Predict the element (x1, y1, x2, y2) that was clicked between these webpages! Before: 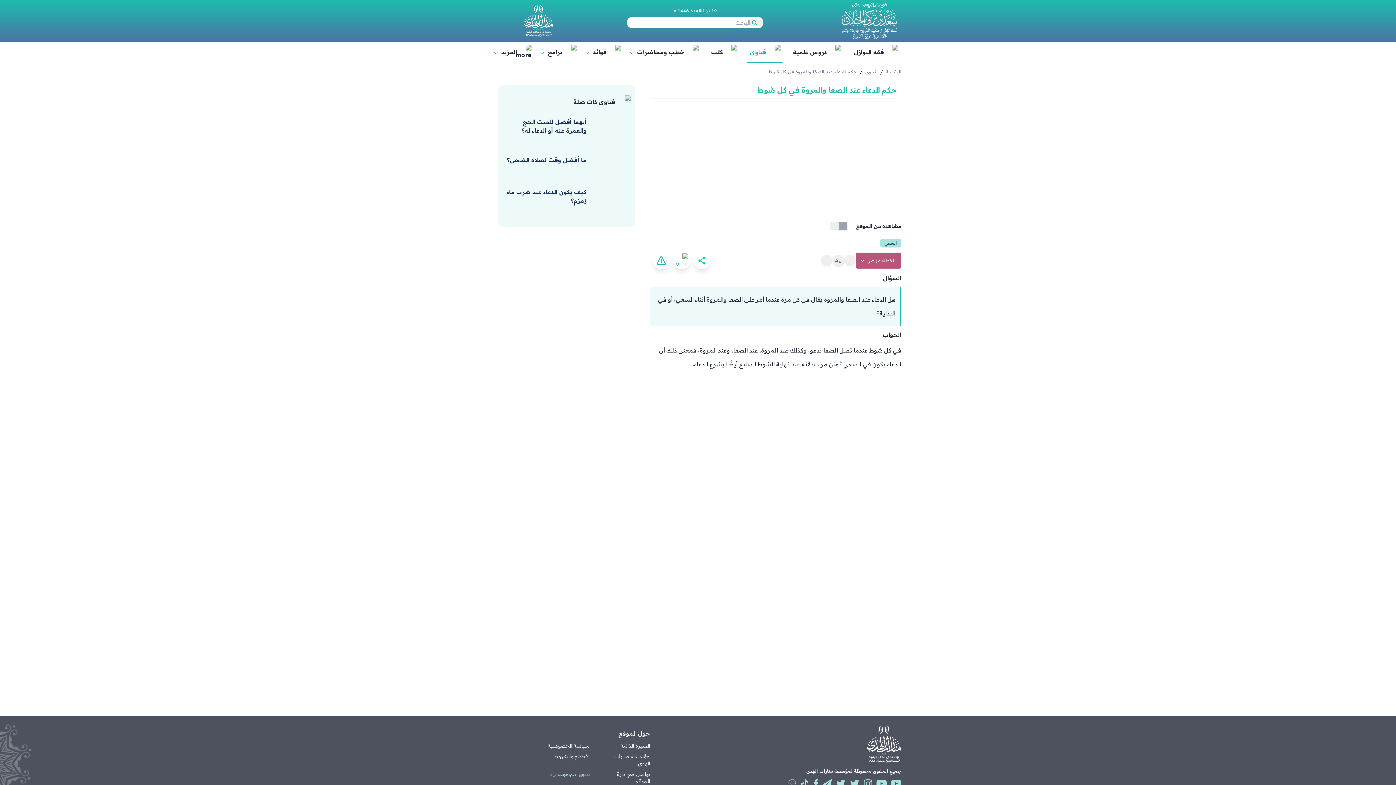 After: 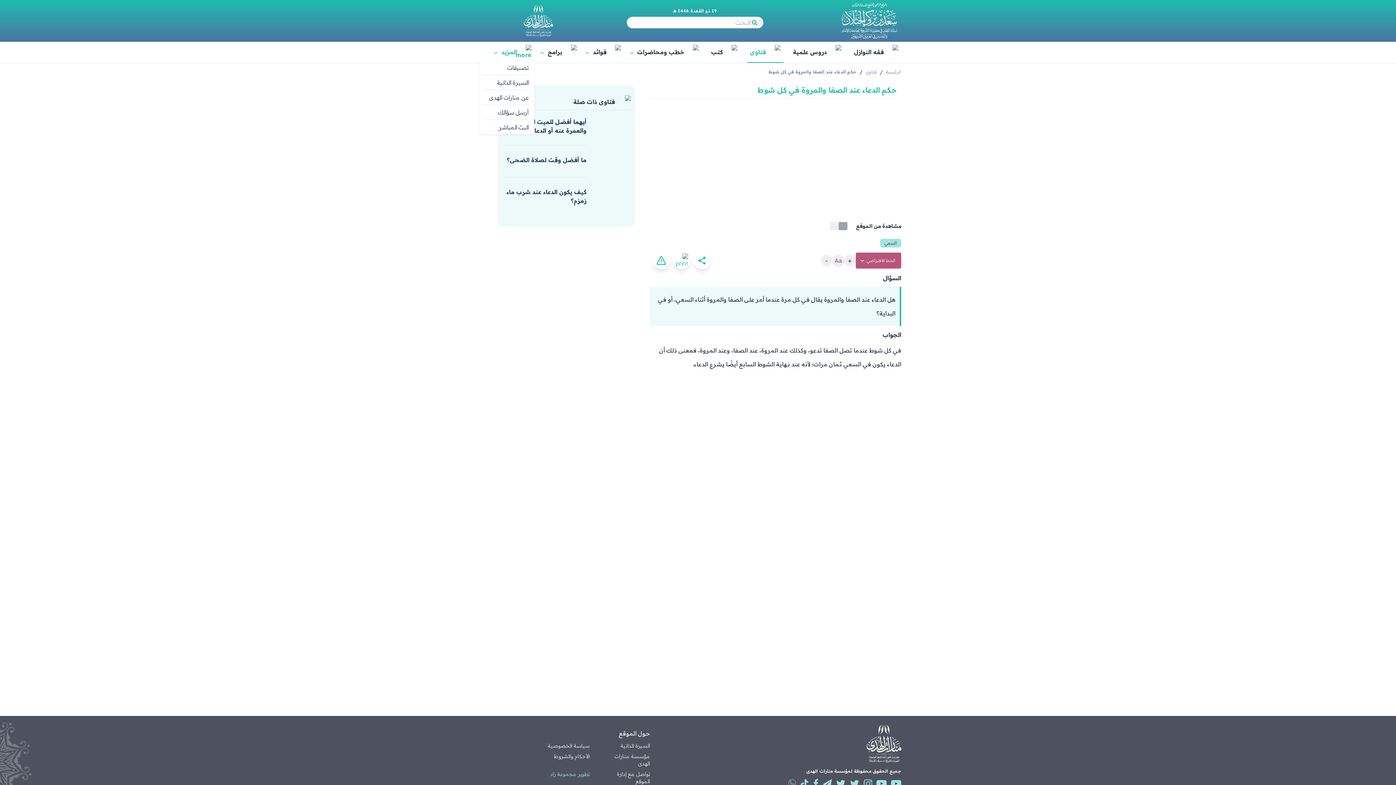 Action: label: المزيد
› bbox: (494, 41, 534, 62)